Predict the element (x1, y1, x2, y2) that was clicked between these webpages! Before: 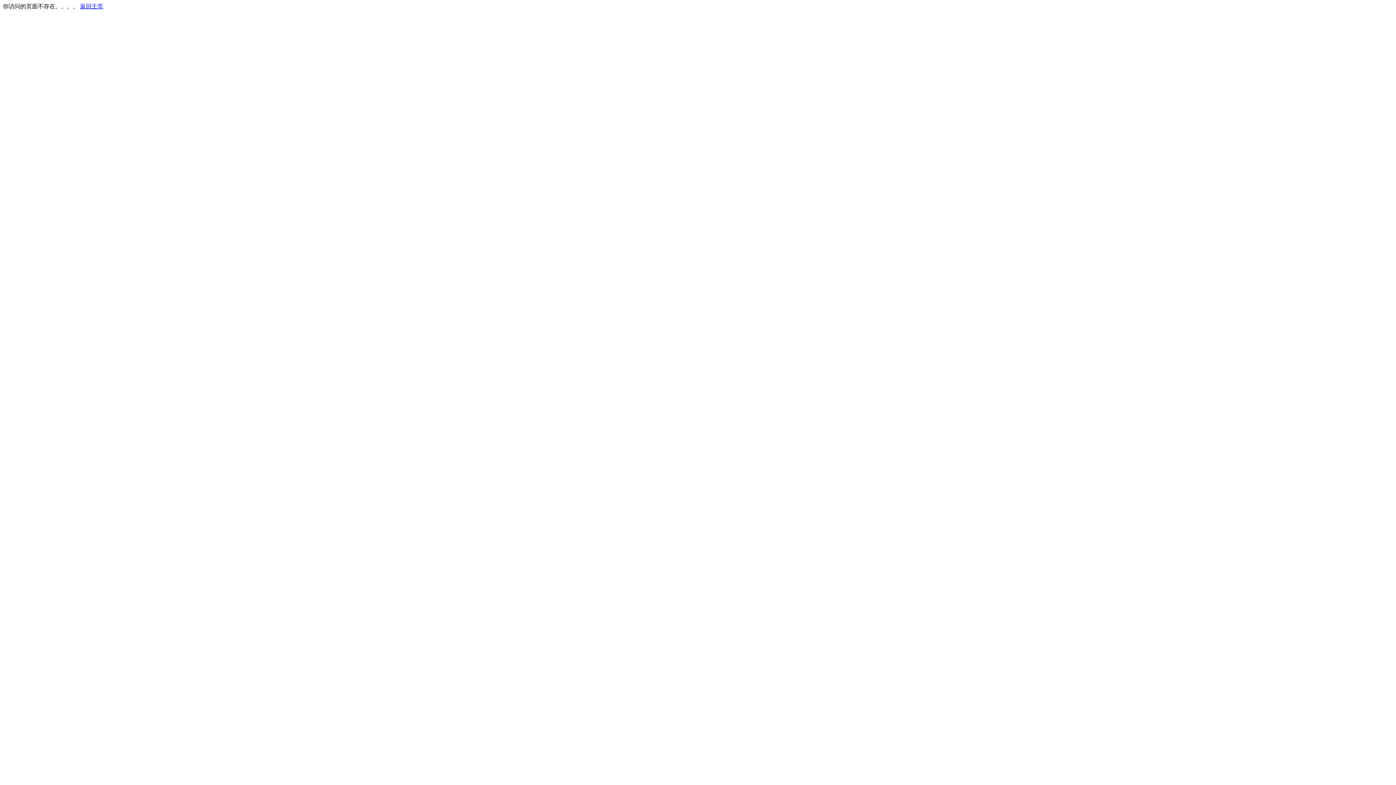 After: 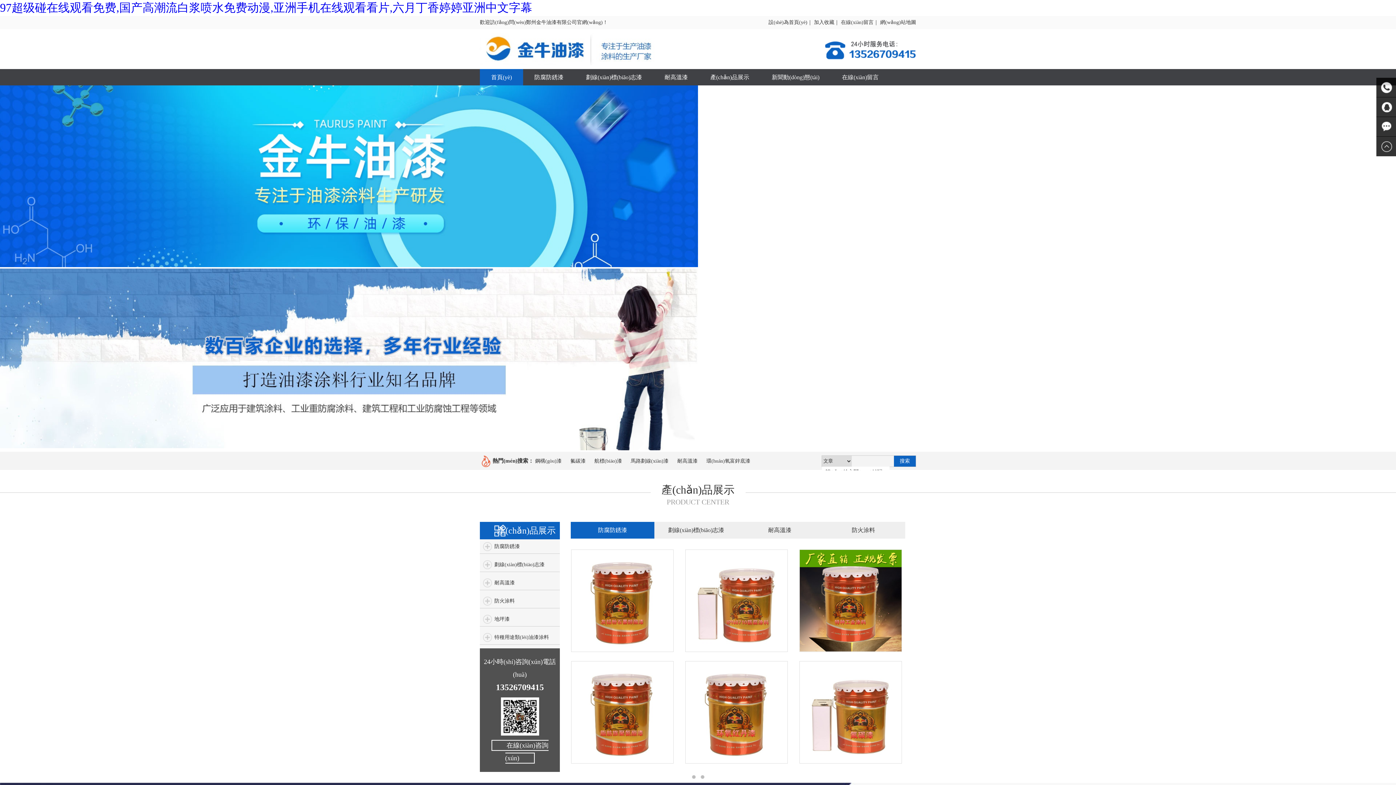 Action: label: 返回主页 bbox: (80, 3, 103, 9)